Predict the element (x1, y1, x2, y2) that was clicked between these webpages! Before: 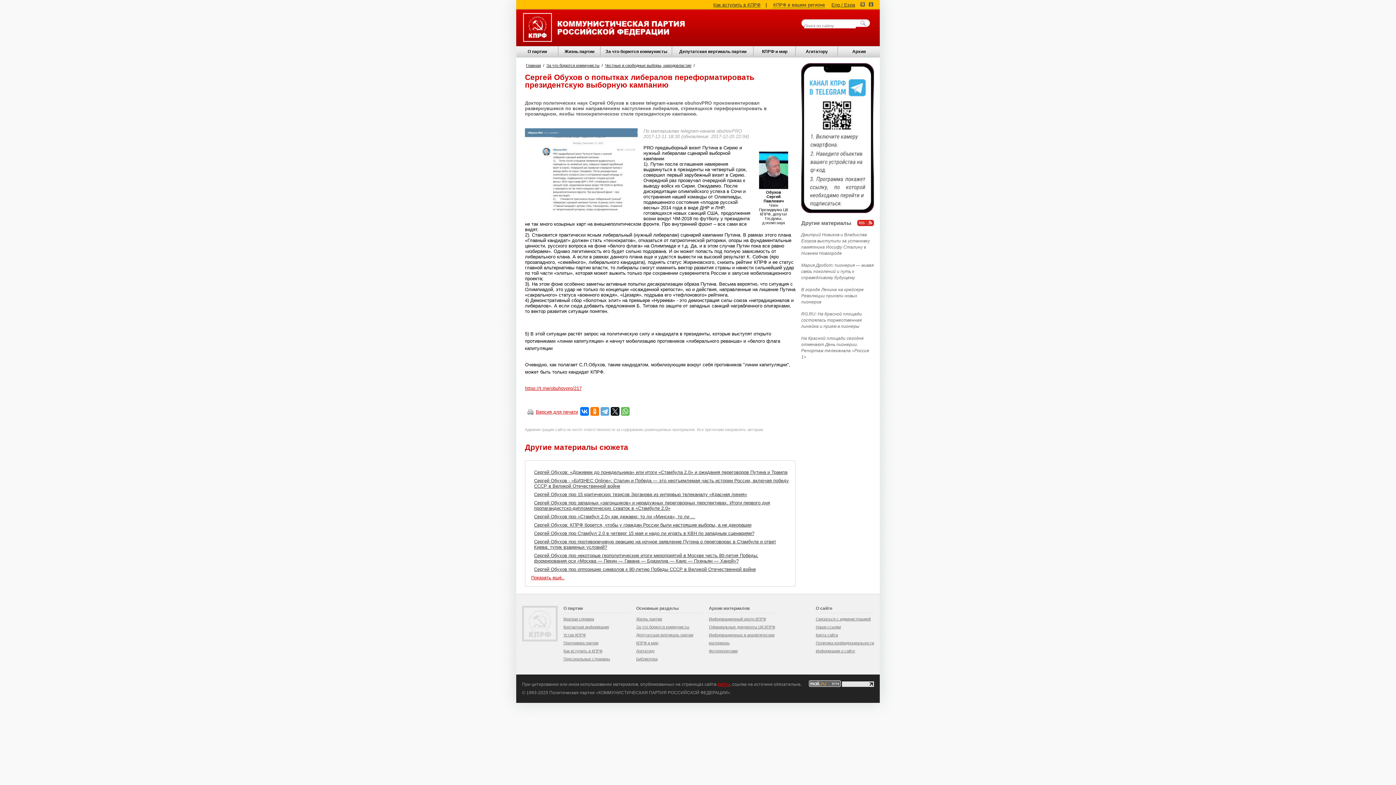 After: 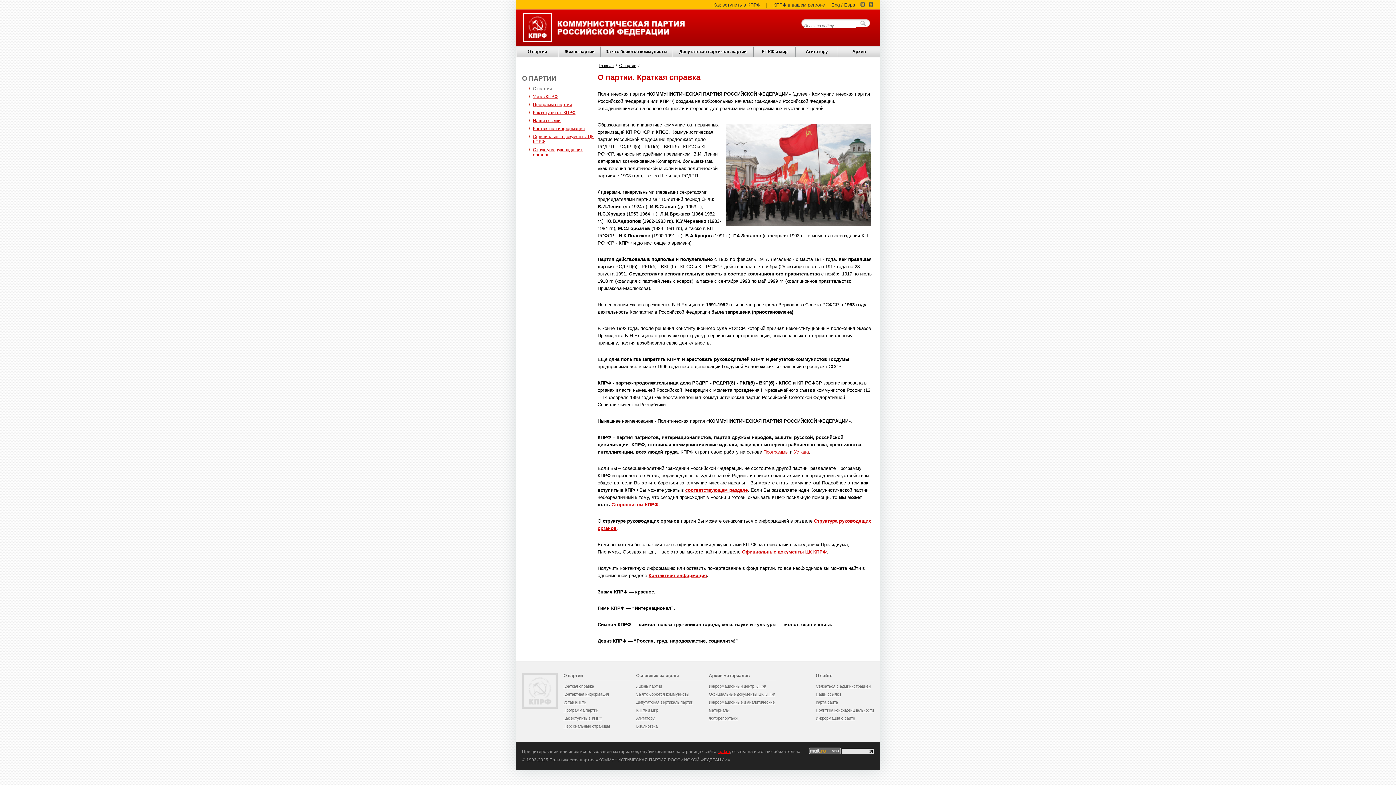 Action: bbox: (563, 615, 630, 623) label: Краткая справка